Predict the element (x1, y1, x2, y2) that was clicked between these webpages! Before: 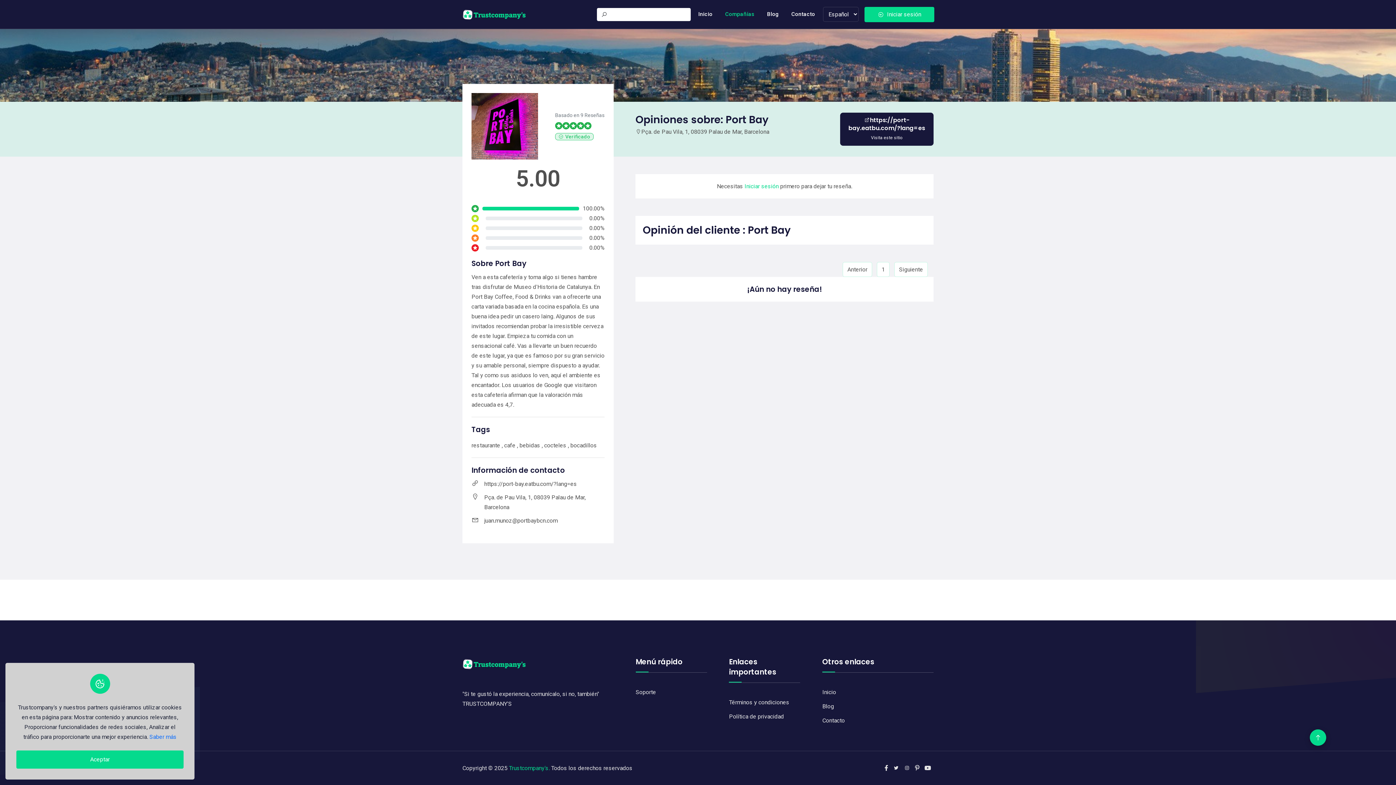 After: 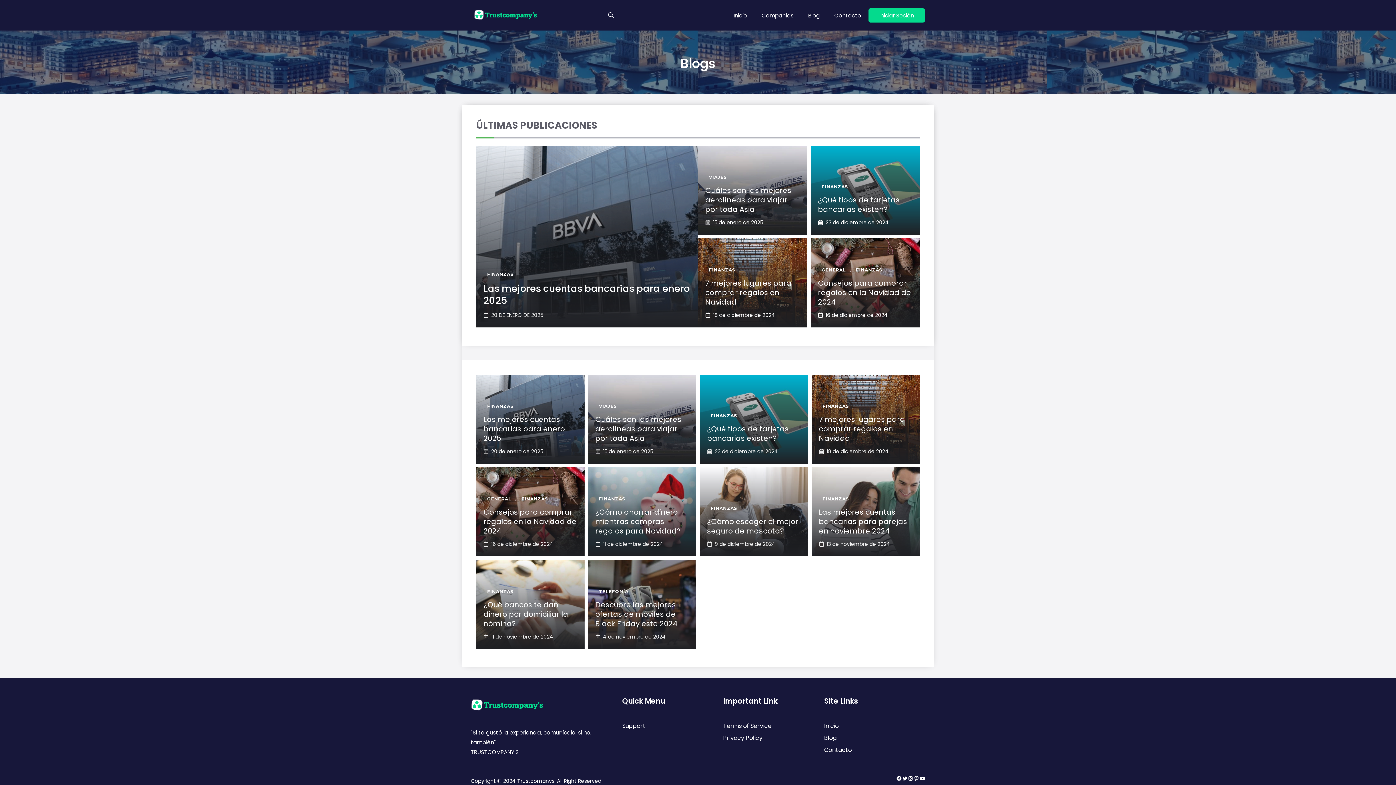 Action: bbox: (822, 701, 834, 711) label: Blog